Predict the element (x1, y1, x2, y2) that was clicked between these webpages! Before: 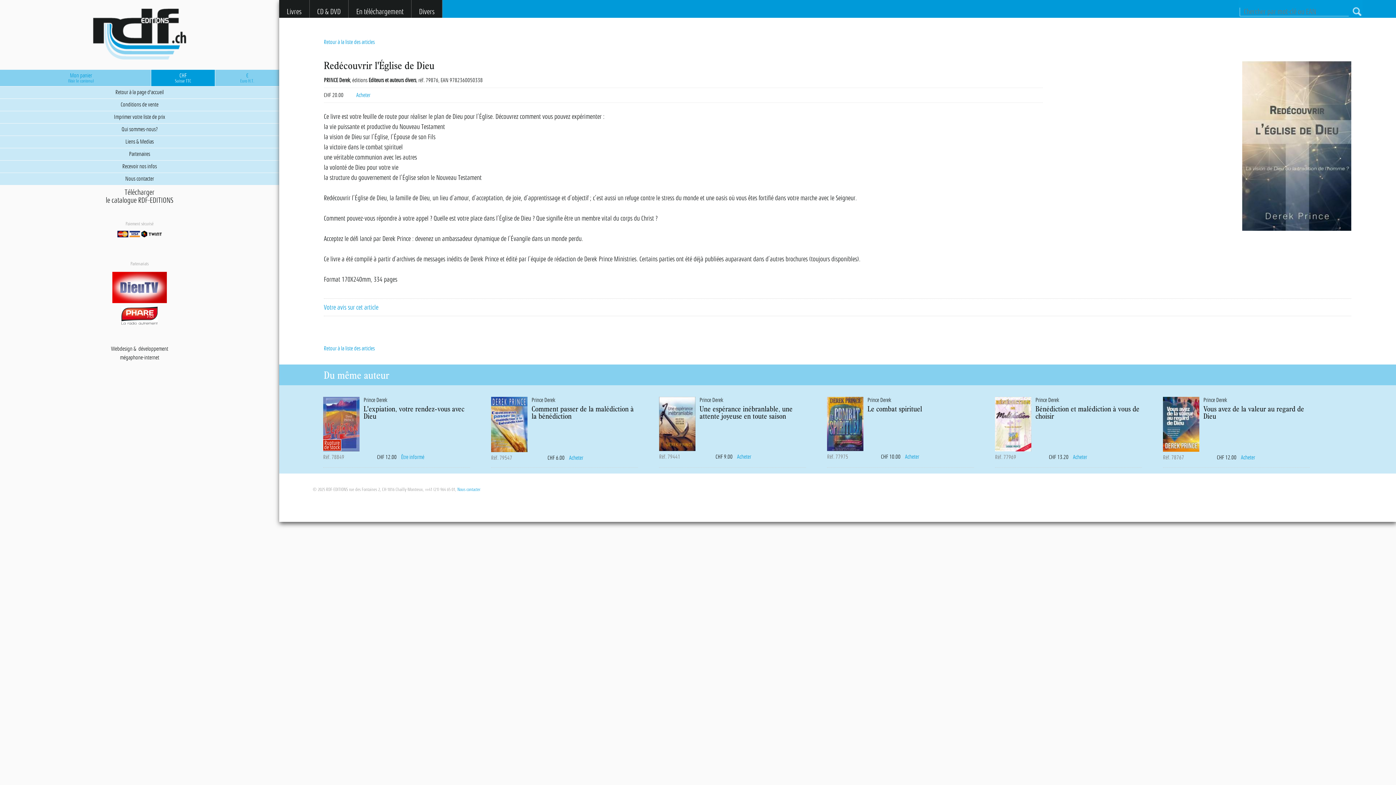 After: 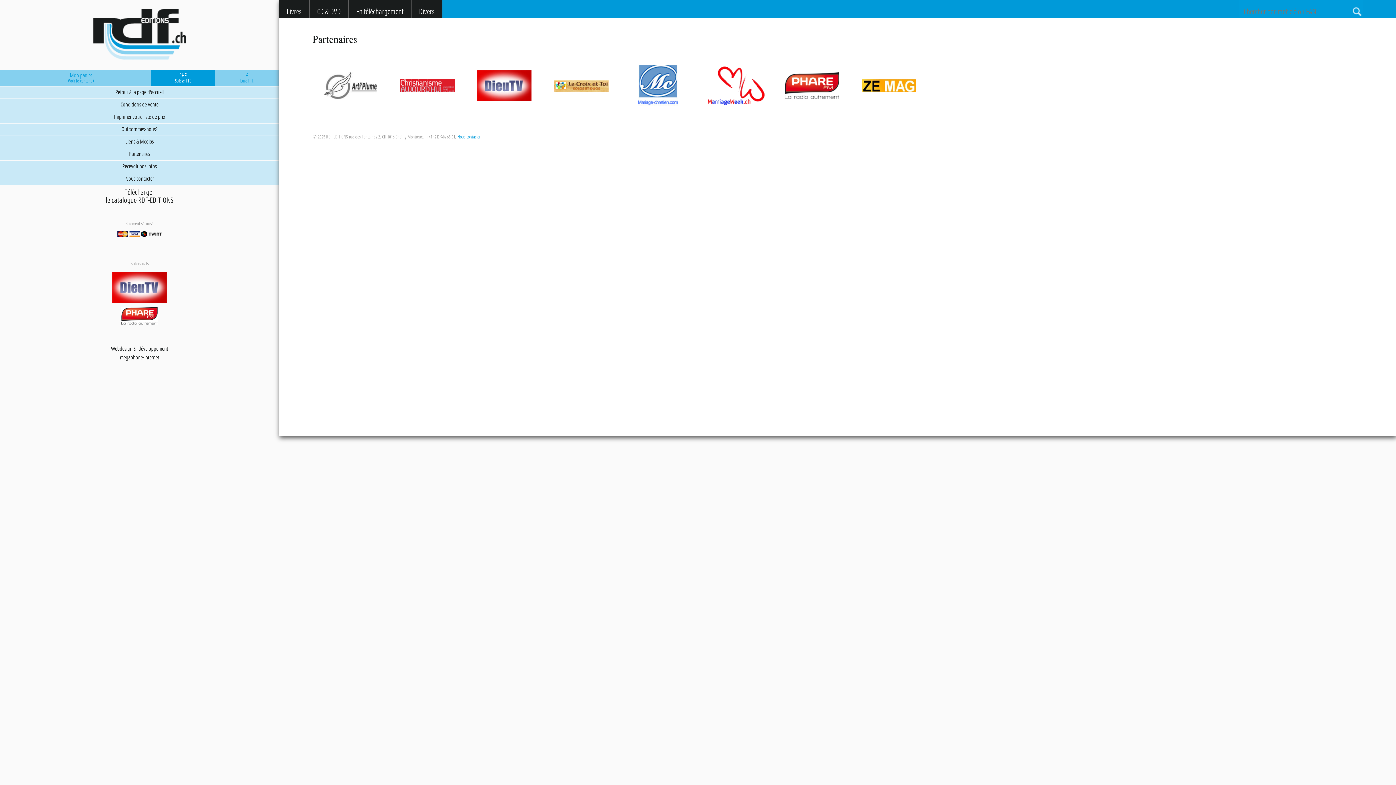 Action: label: Partenaires bbox: (0, 148, 279, 160)